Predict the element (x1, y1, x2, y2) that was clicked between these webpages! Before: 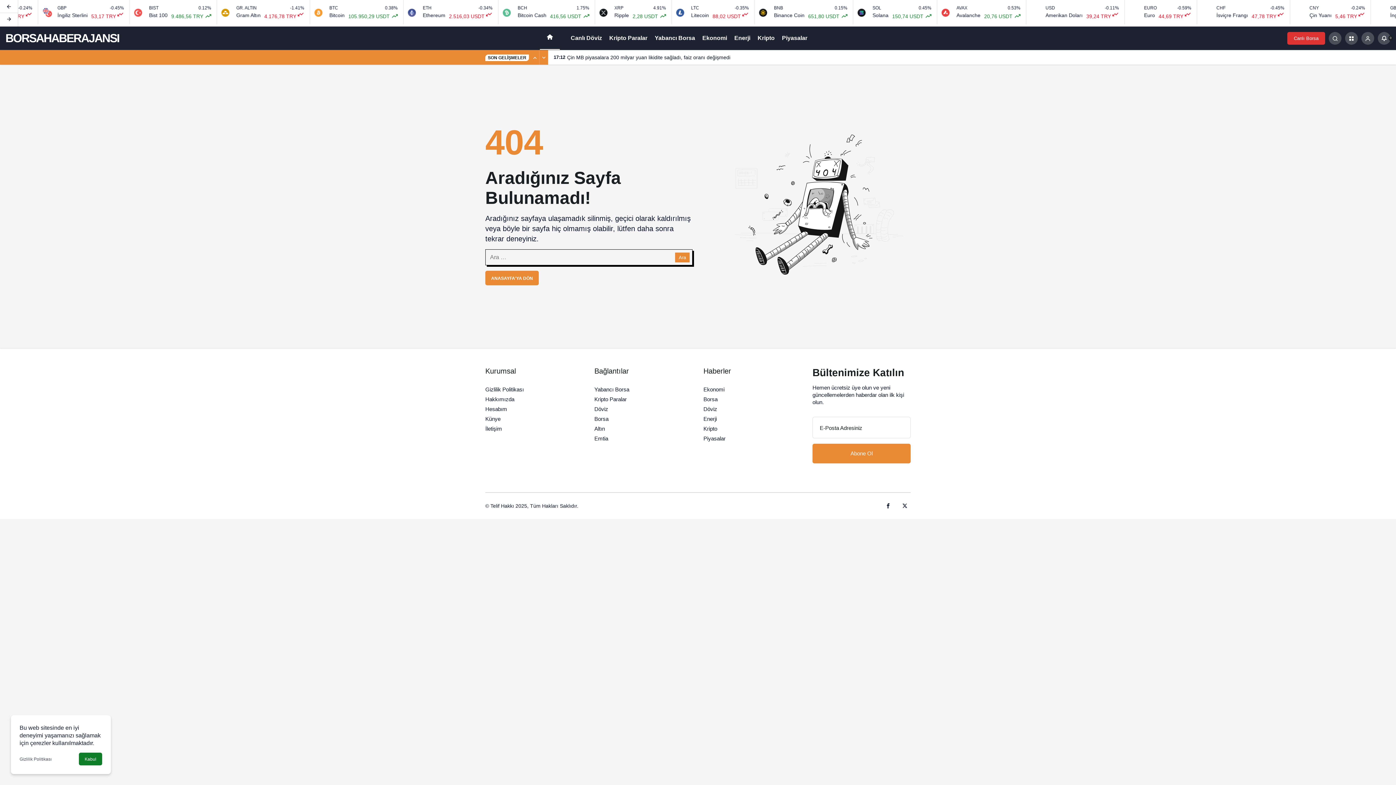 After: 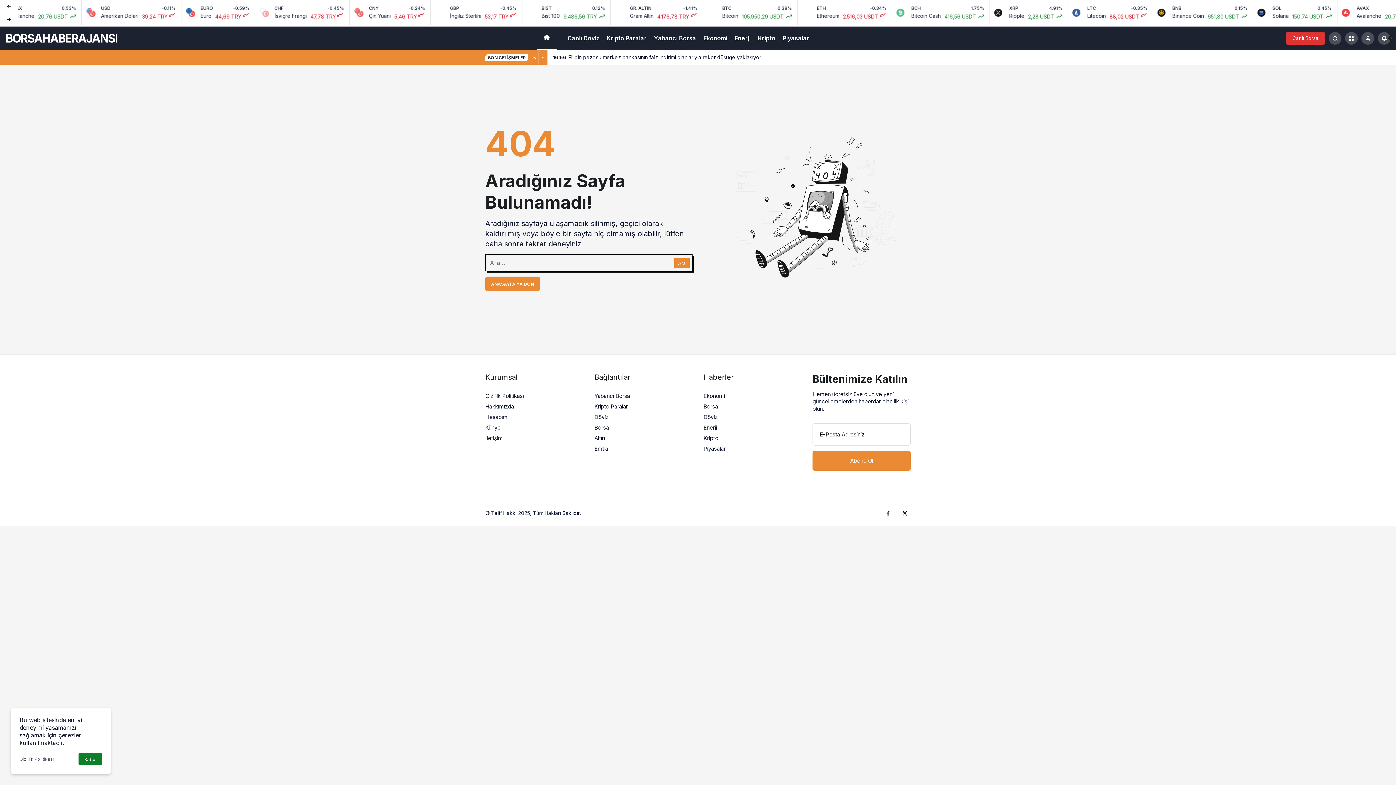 Action: label: Önceki bbox: (530, 50, 539, 64)